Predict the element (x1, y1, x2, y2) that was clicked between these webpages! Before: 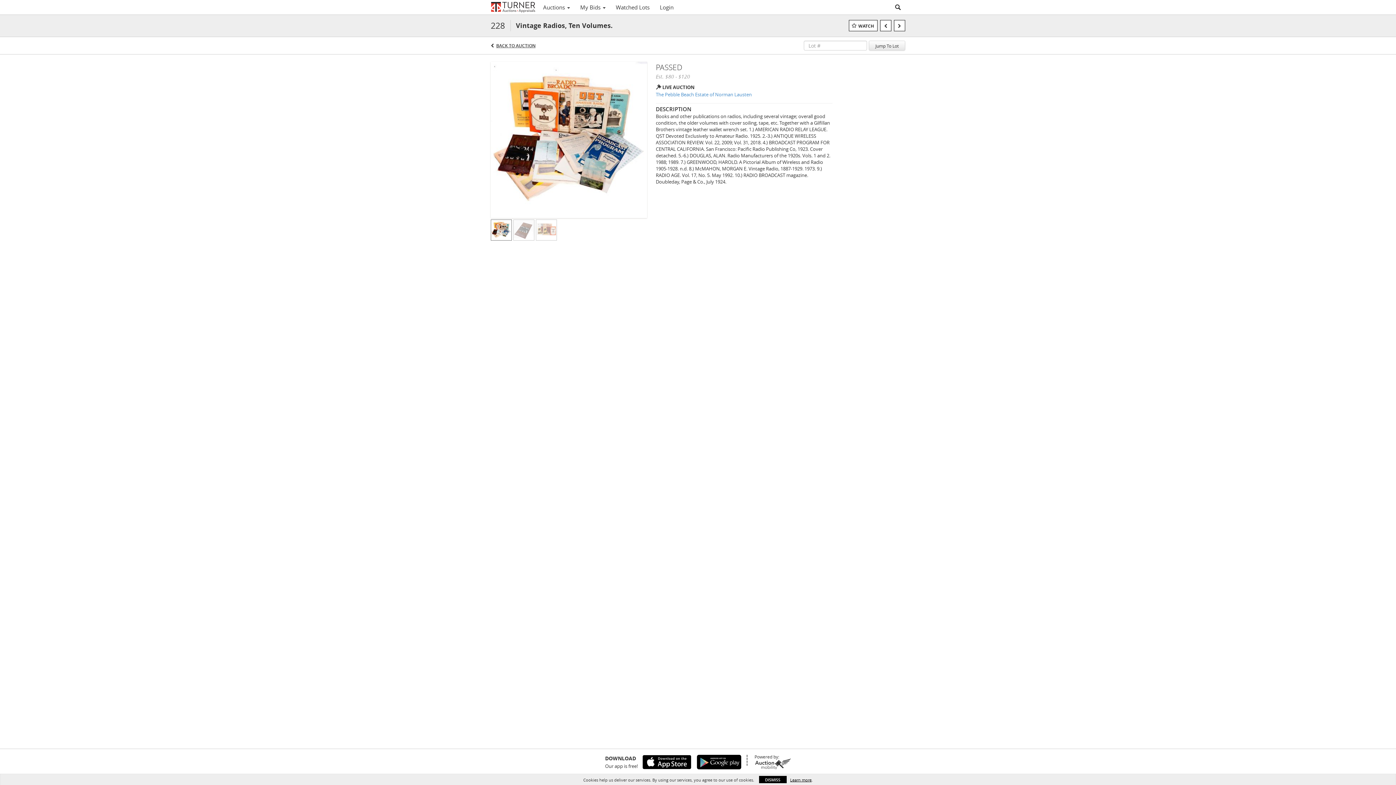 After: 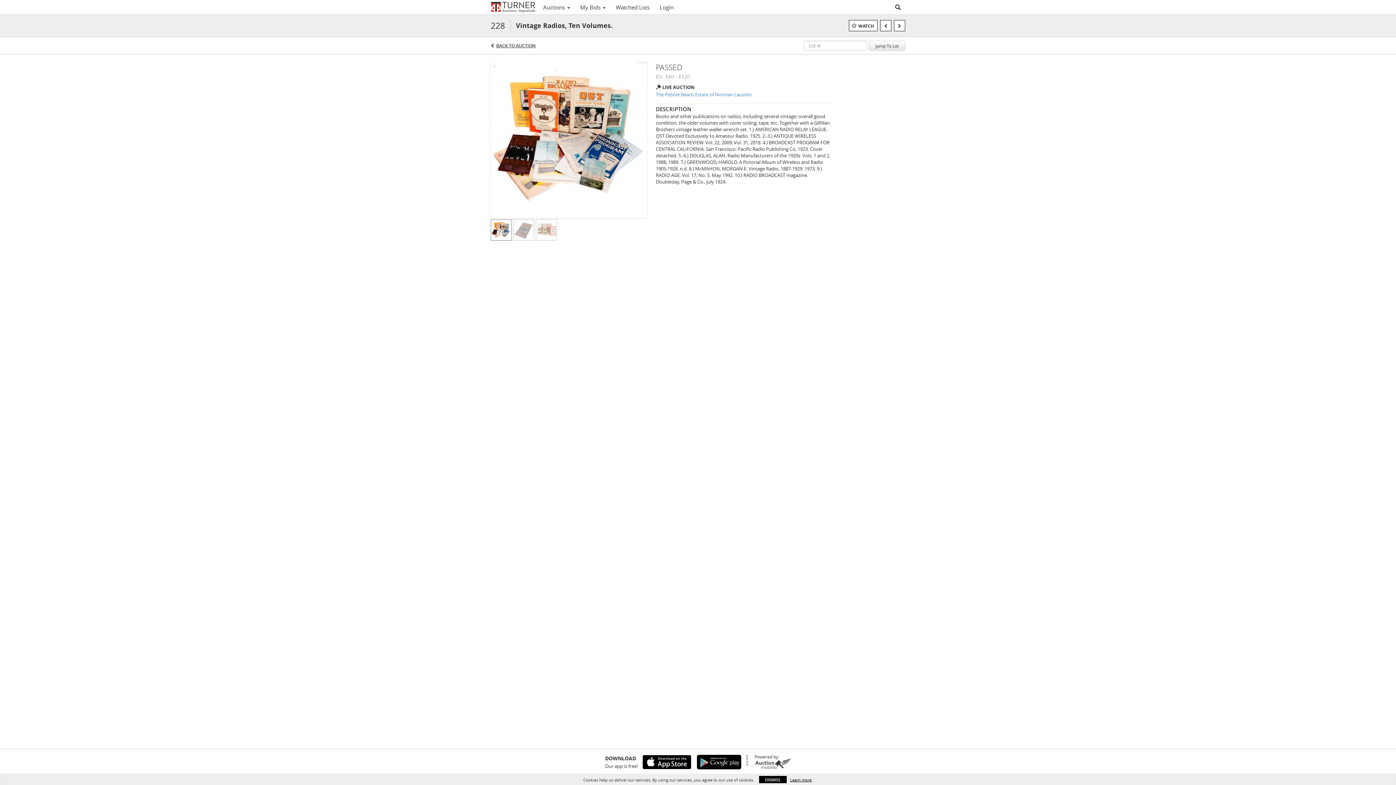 Action: bbox: (638, 755, 691, 769)